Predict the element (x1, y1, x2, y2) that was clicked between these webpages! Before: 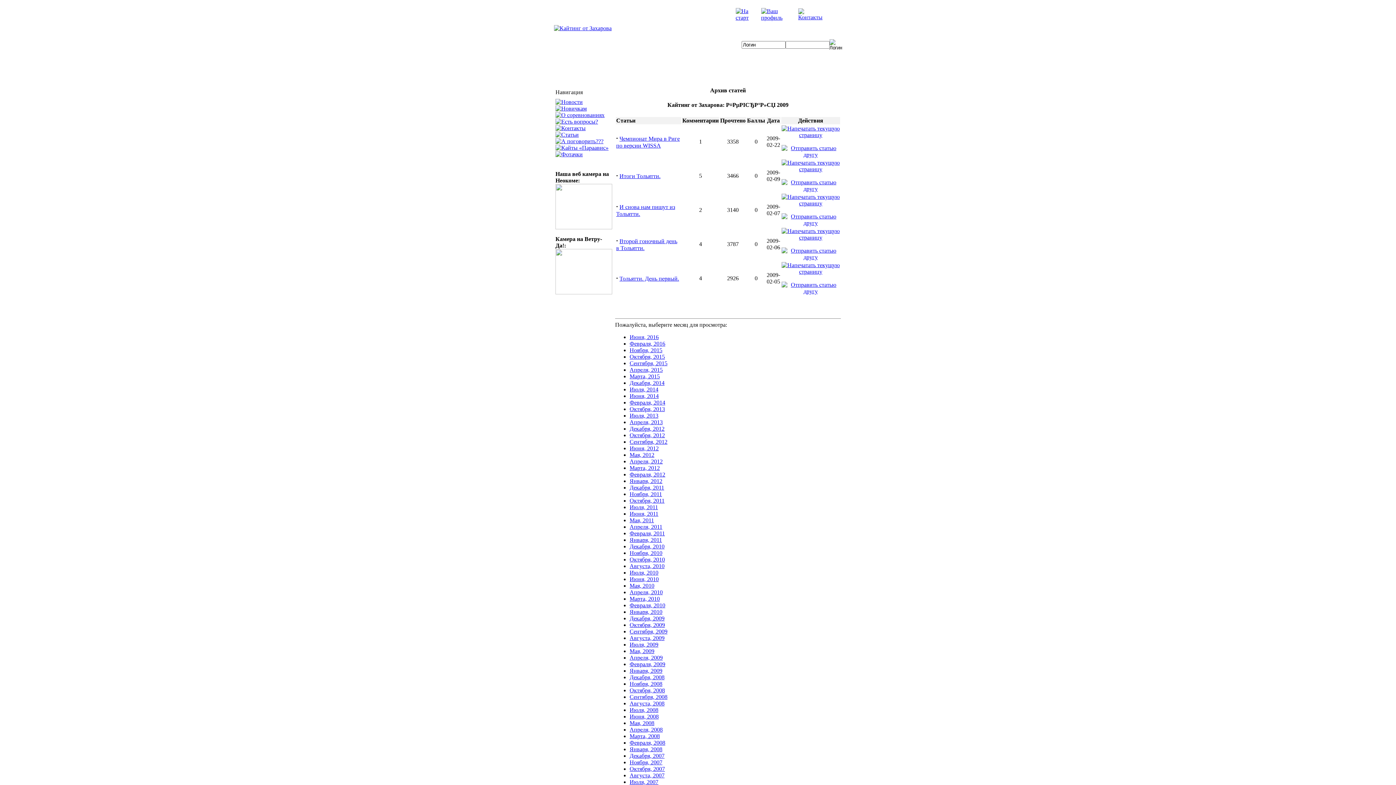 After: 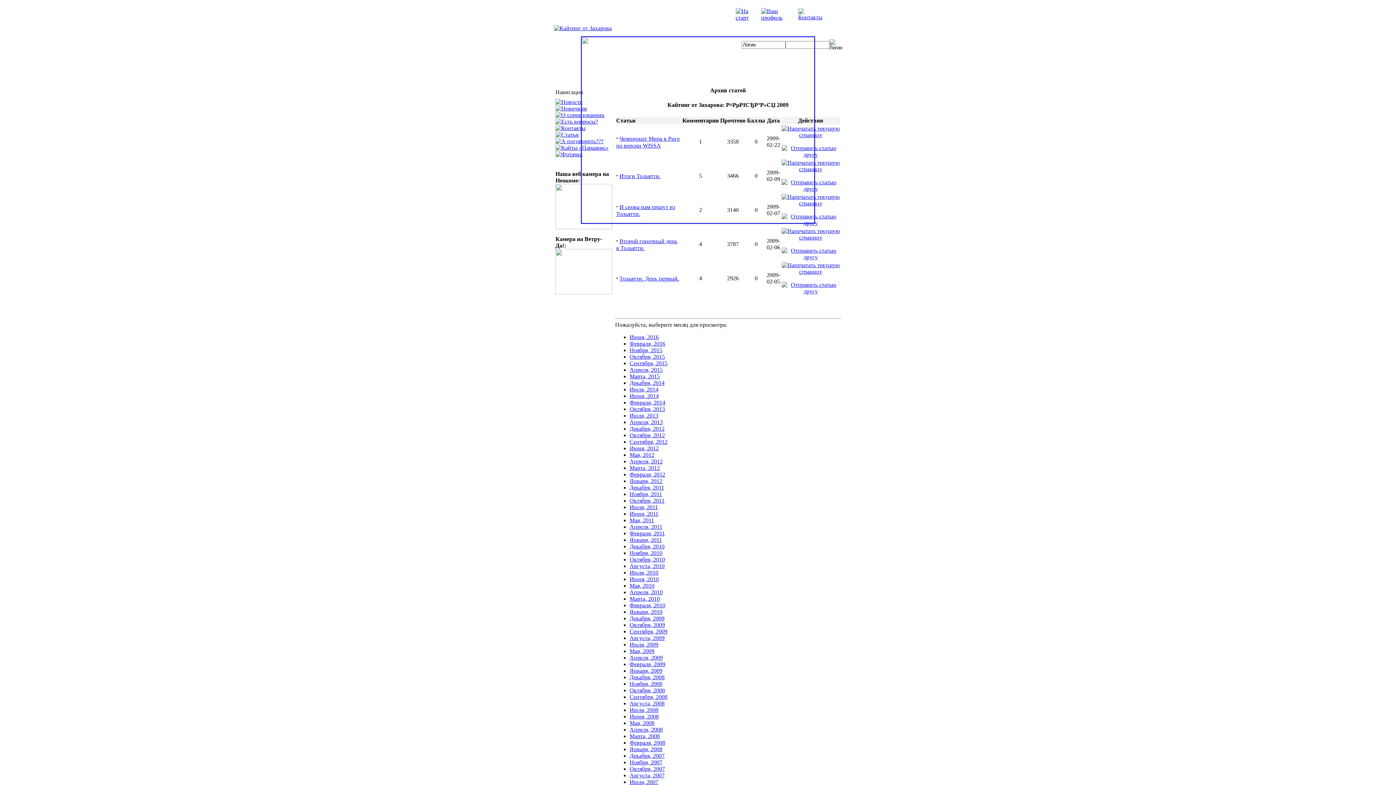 Action: bbox: (555, 224, 612, 230)